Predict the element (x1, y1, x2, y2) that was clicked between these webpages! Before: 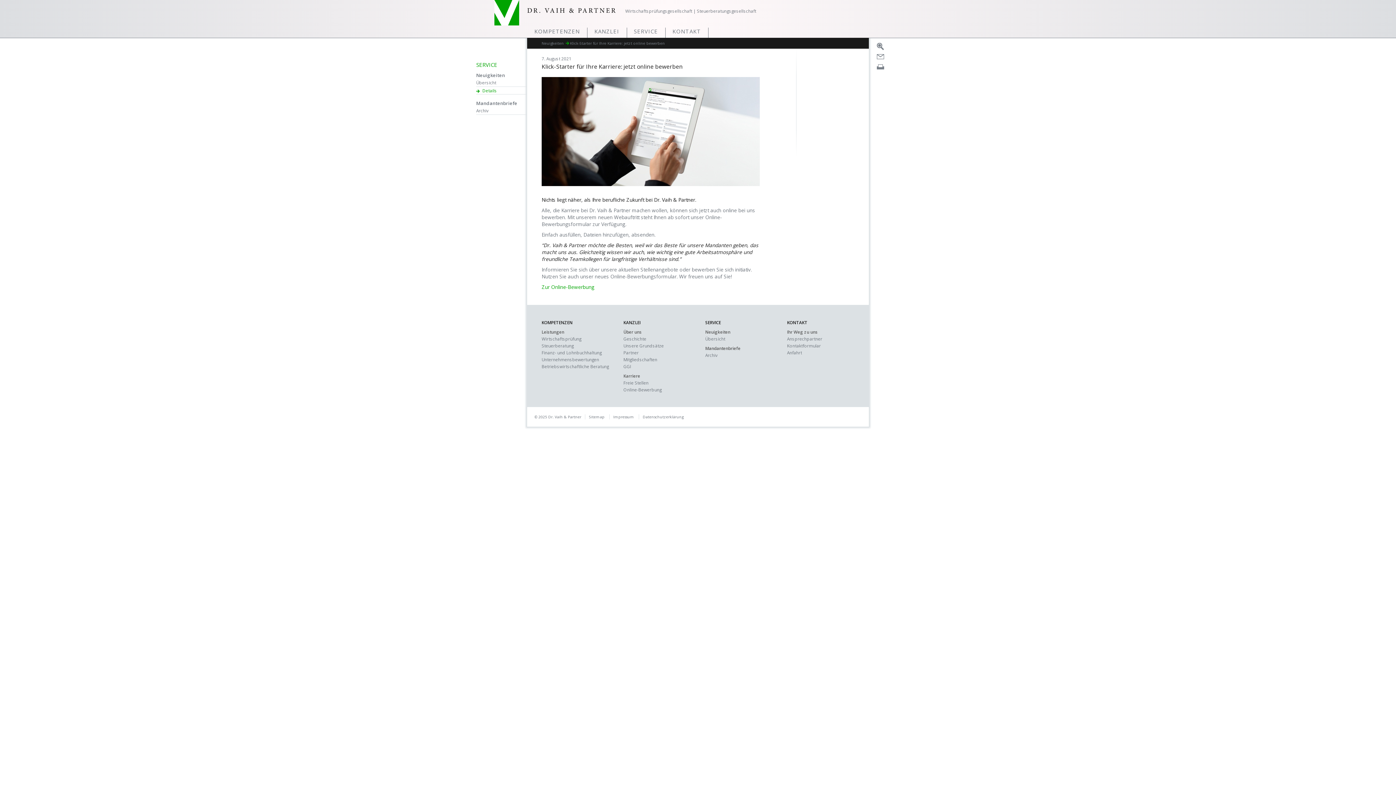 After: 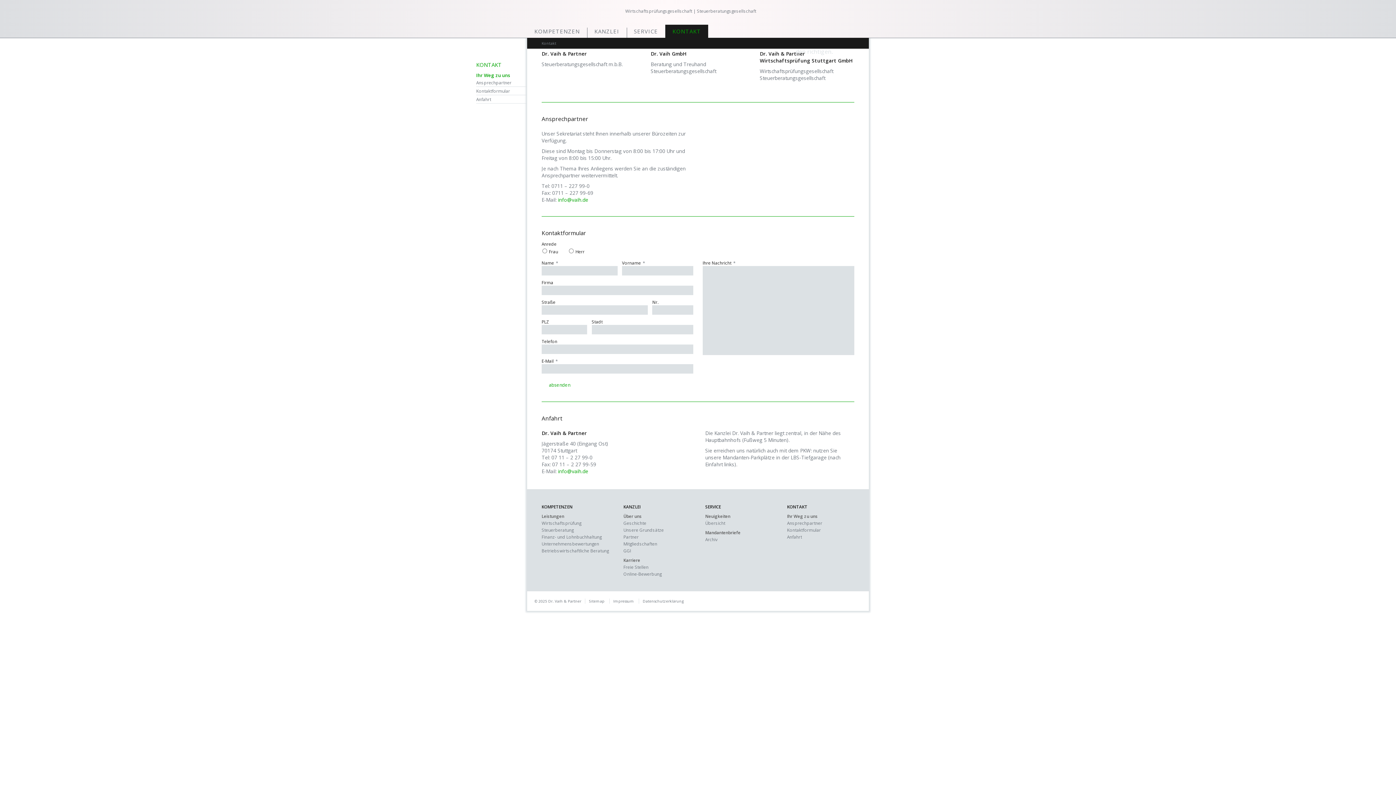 Action: bbox: (787, 336, 822, 341) label: Ansprechpartner